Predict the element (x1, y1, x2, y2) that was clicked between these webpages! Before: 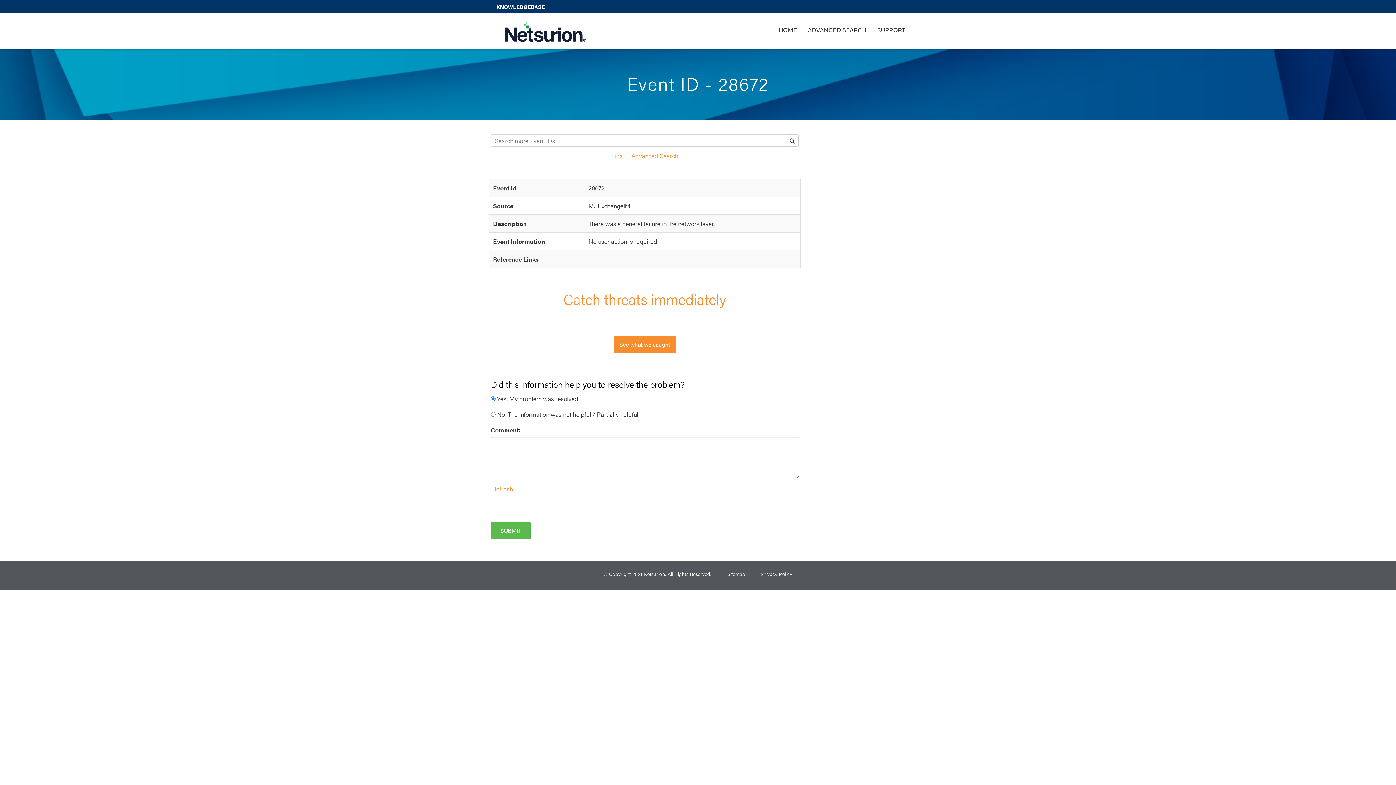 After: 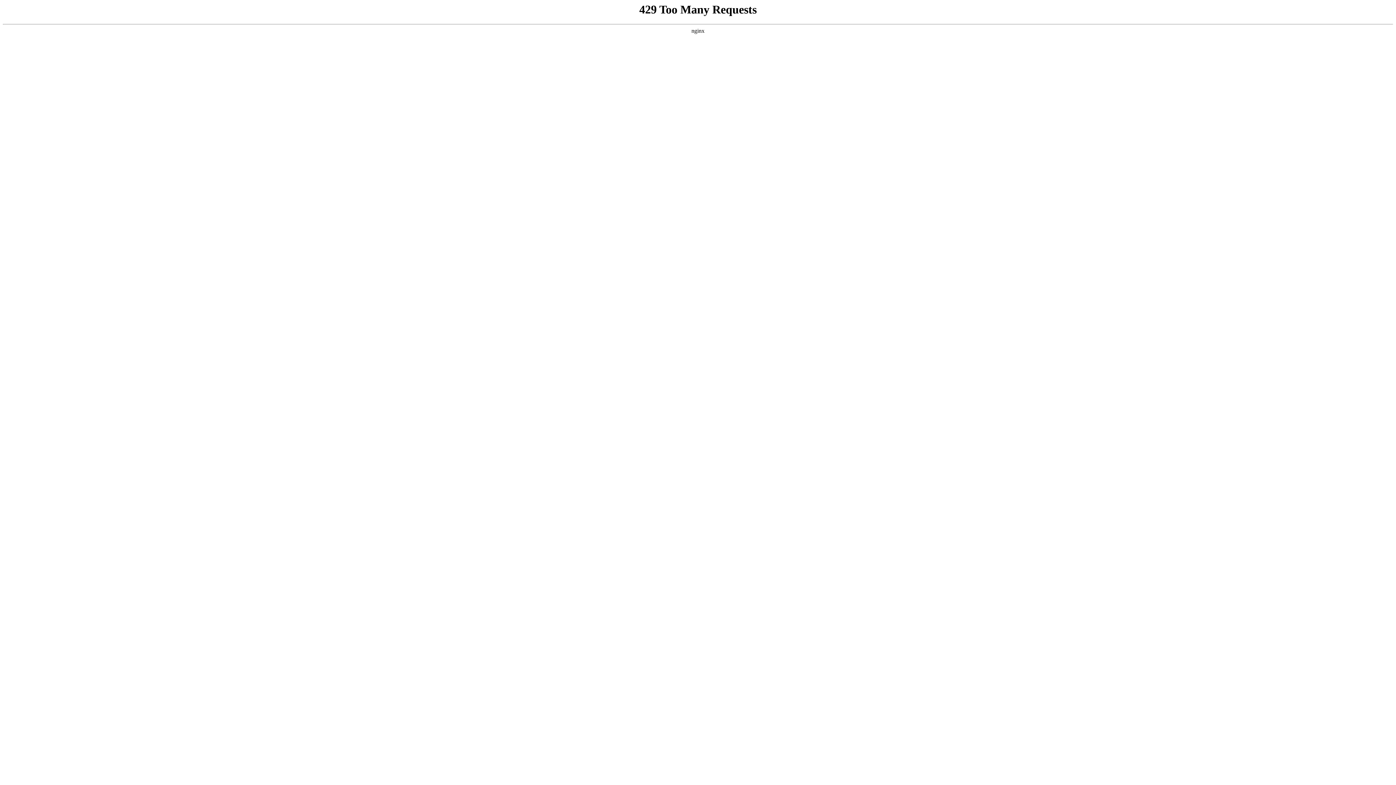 Action: label: See what we caught bbox: (613, 336, 676, 353)